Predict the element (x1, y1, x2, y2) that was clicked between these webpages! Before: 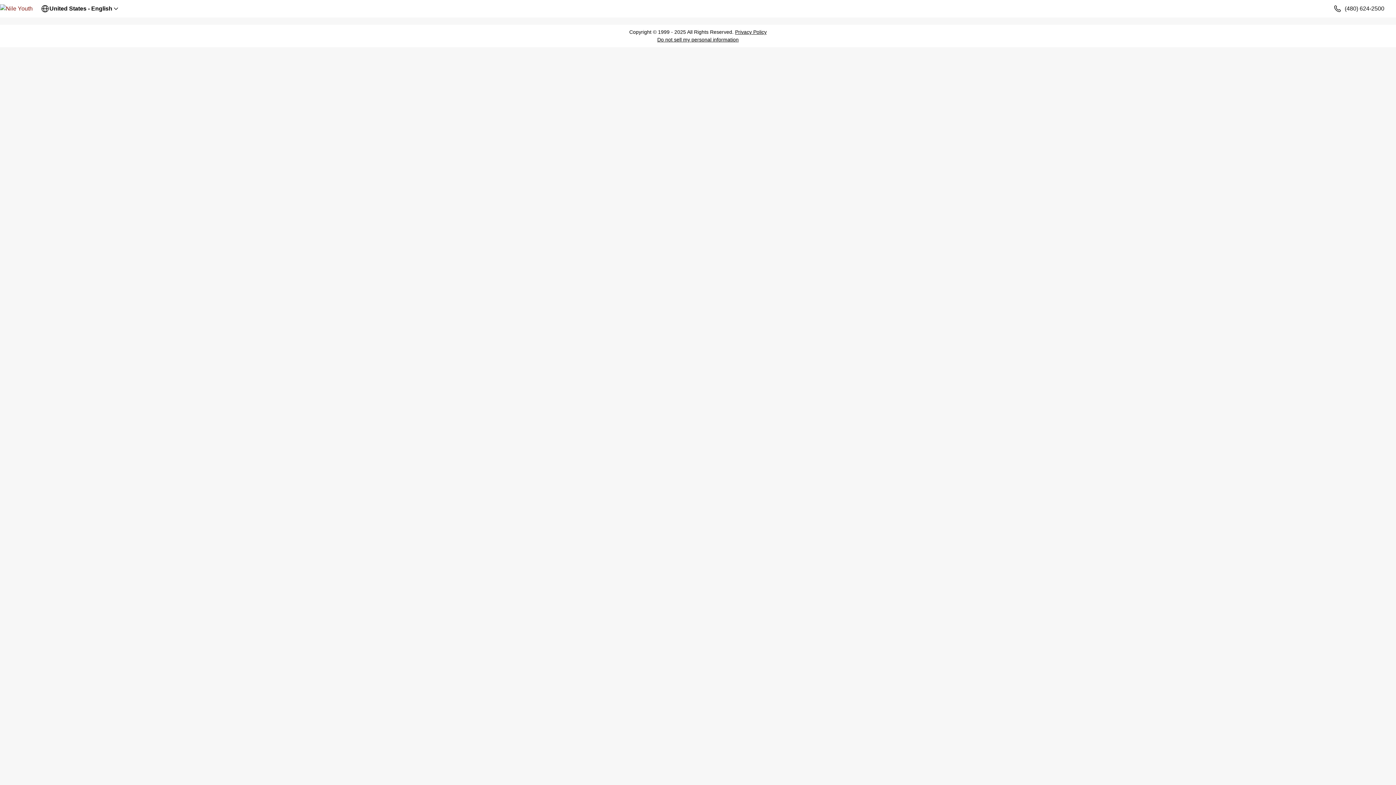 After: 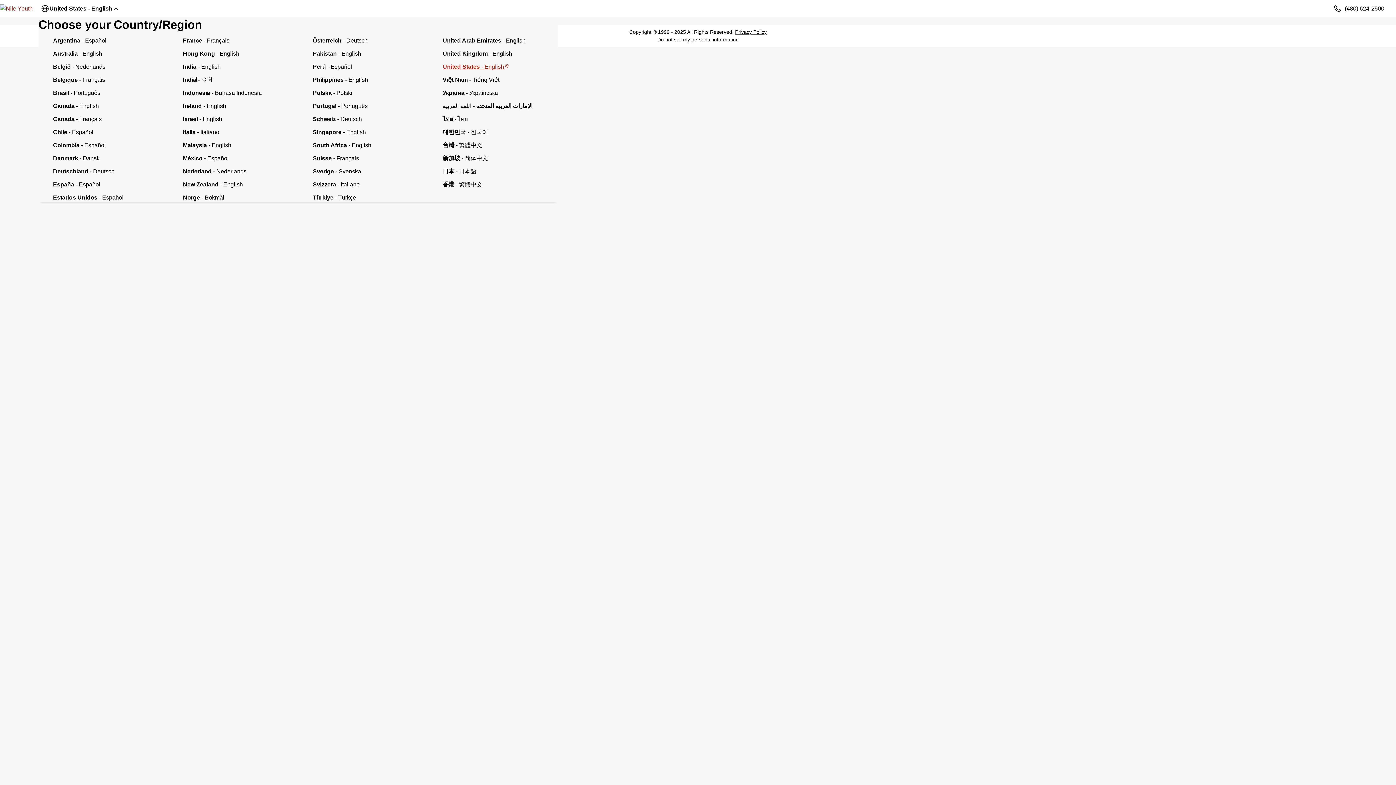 Action: label: United States - English bbox: (38, 4, 121, 13)